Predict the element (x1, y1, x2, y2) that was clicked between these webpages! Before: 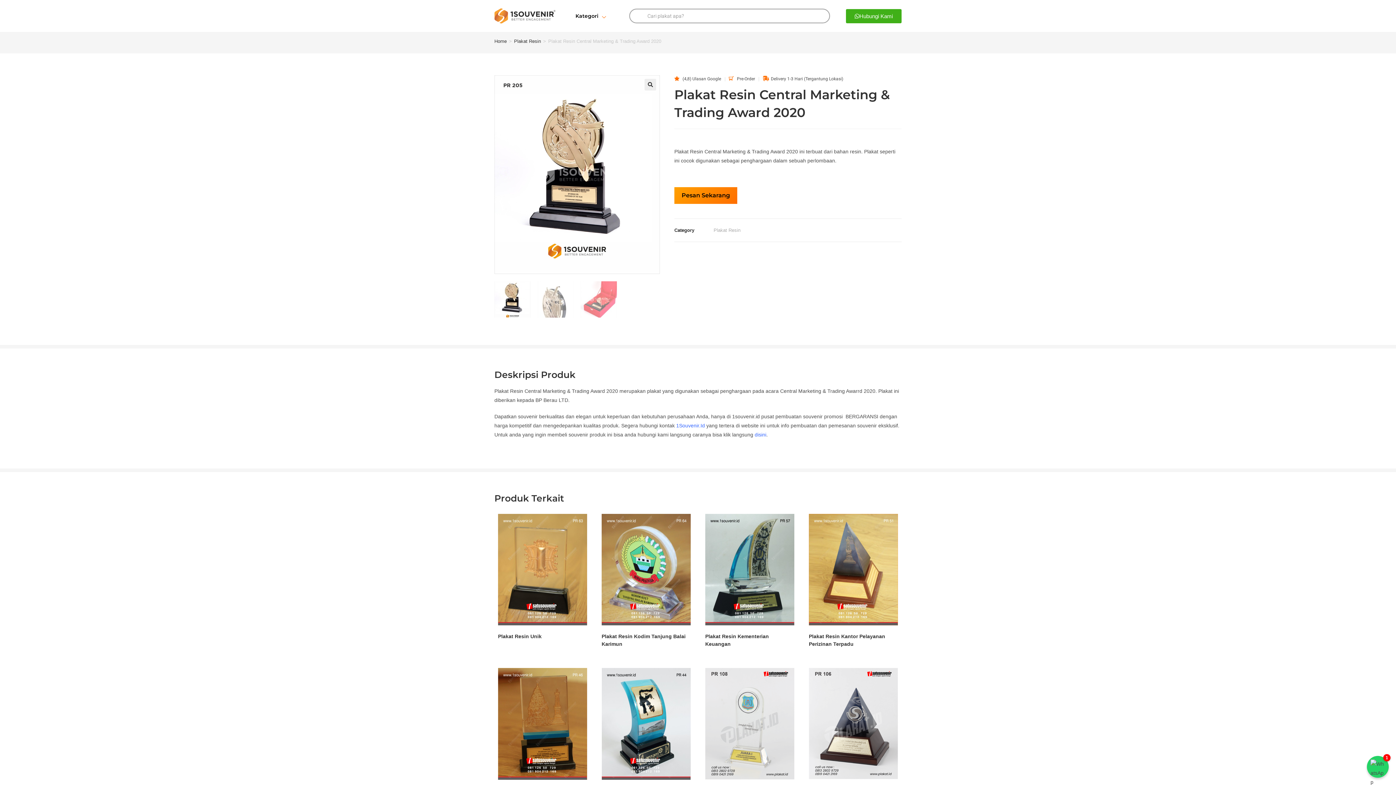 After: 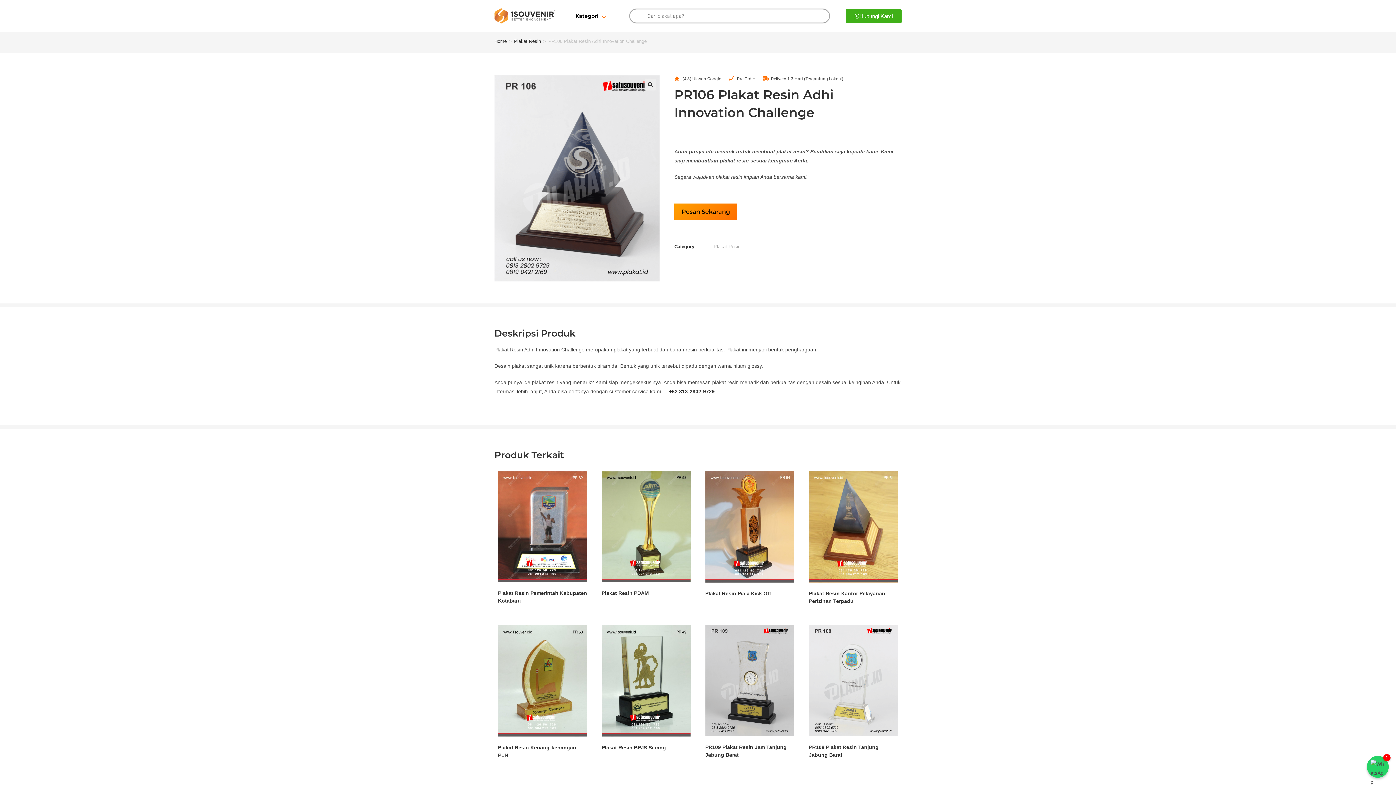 Action: bbox: (809, 720, 898, 726)